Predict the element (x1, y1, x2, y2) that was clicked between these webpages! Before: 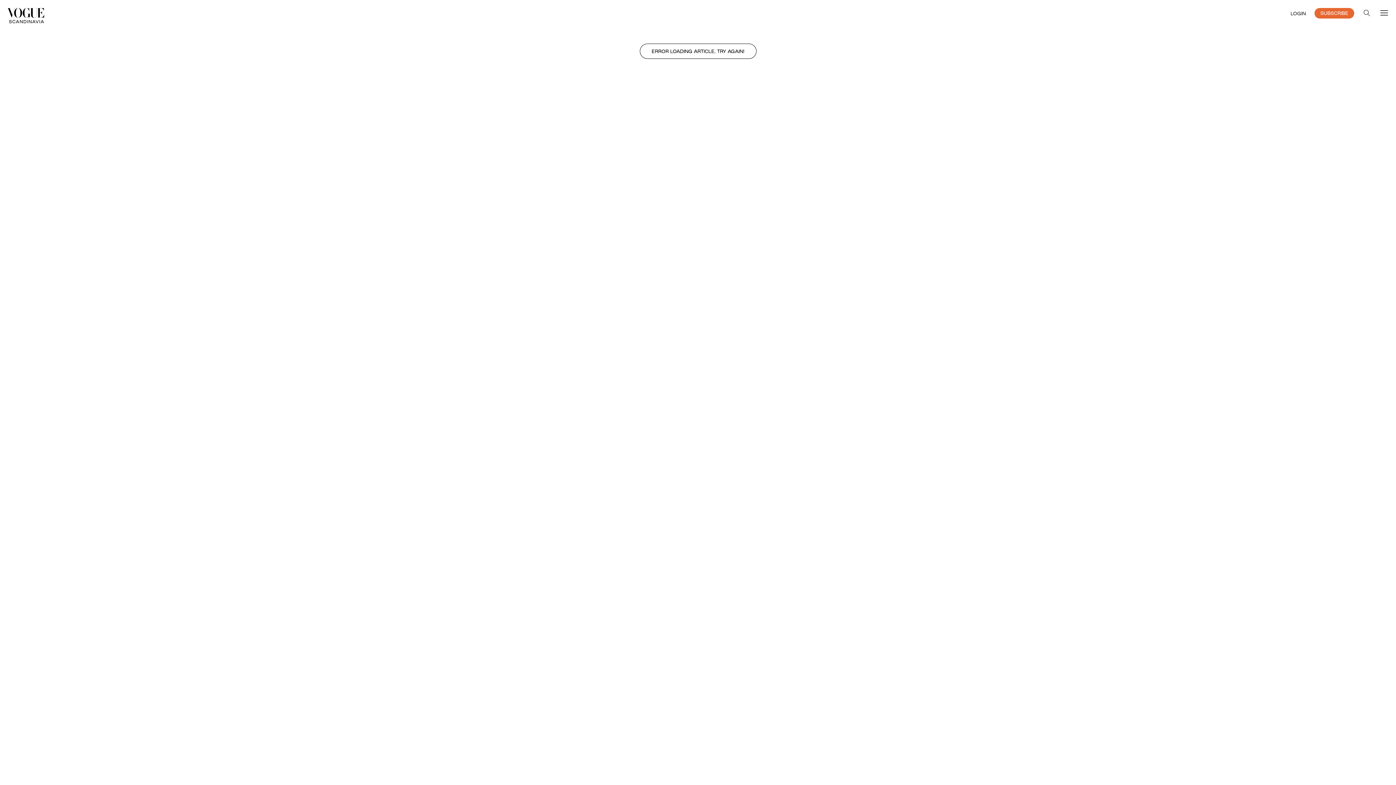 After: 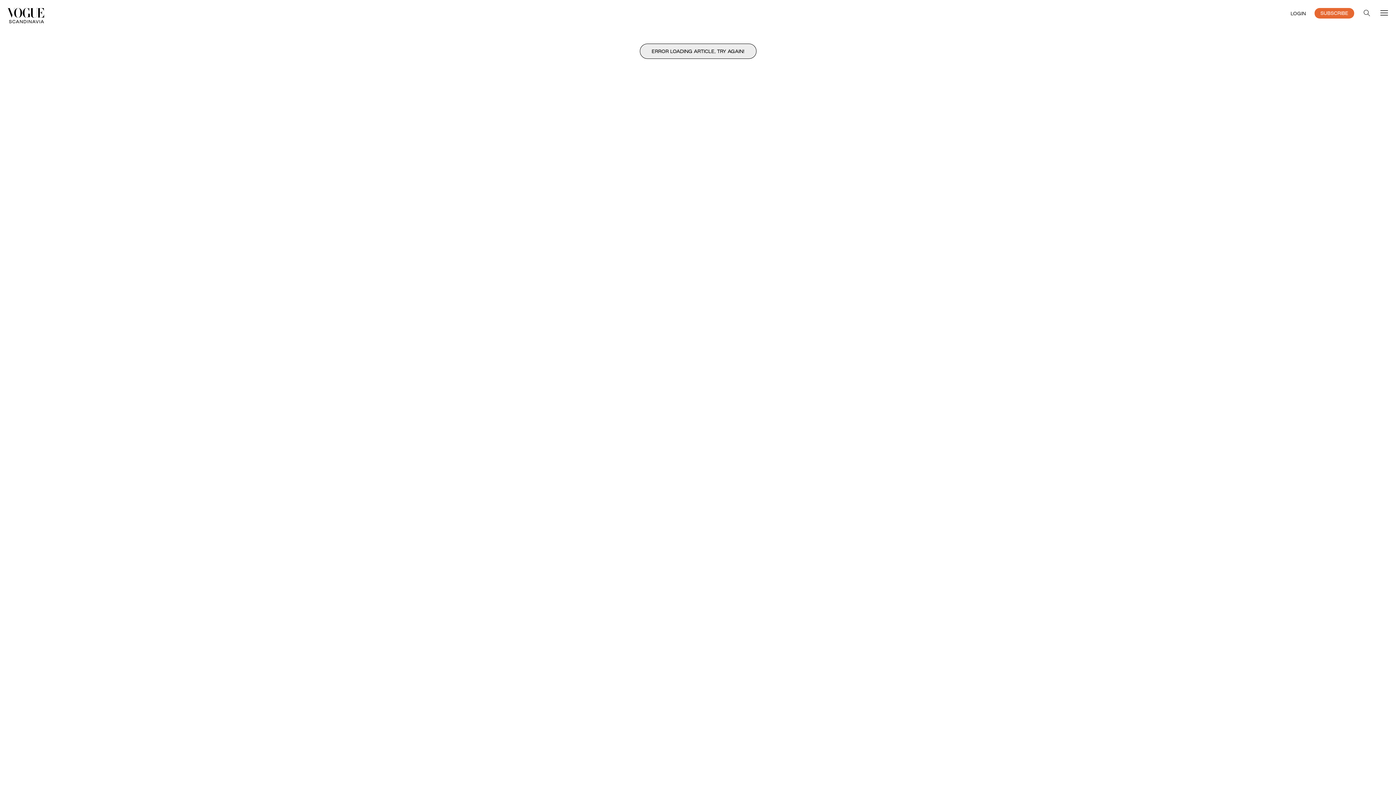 Action: bbox: (639, 43, 756, 58) label: ERROR LOADING ARTICLE, TRY AGAIN!